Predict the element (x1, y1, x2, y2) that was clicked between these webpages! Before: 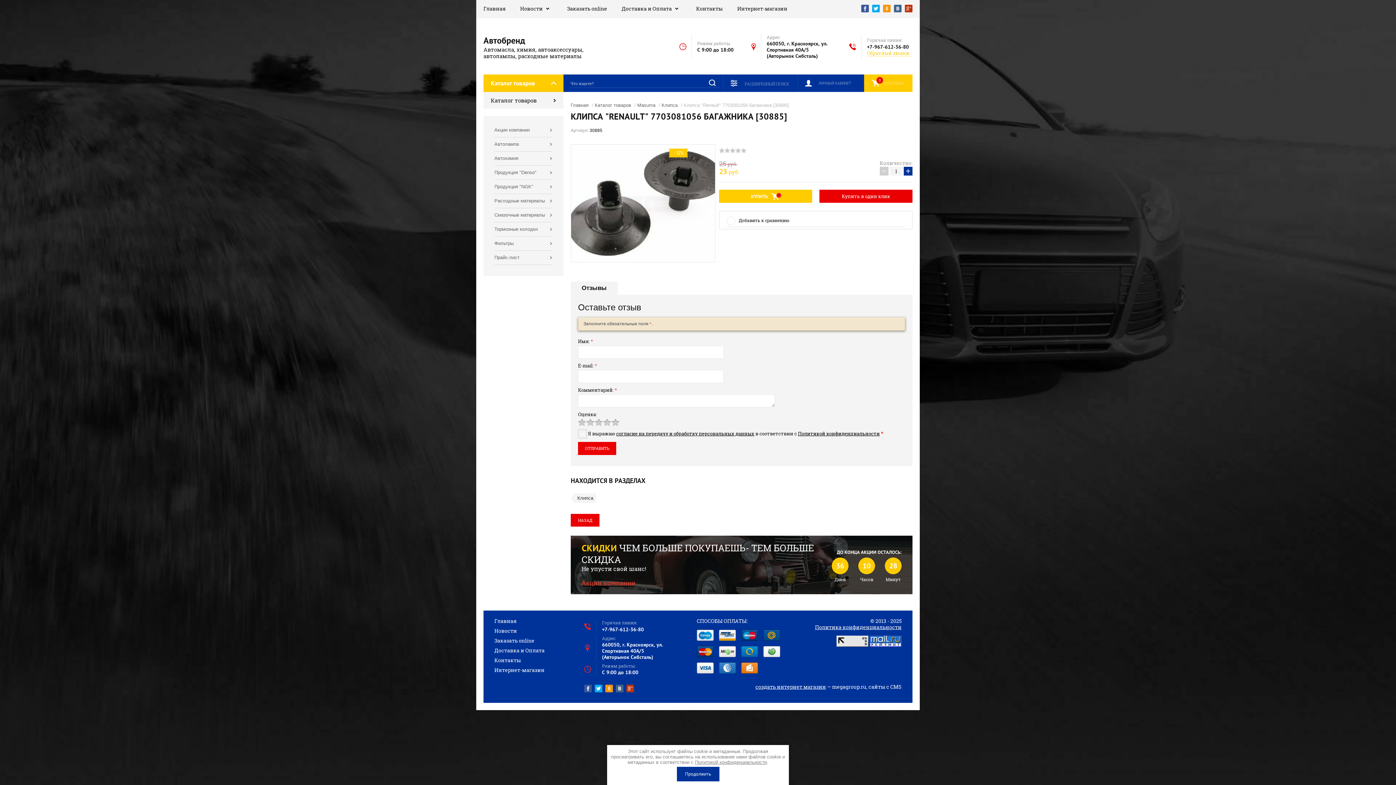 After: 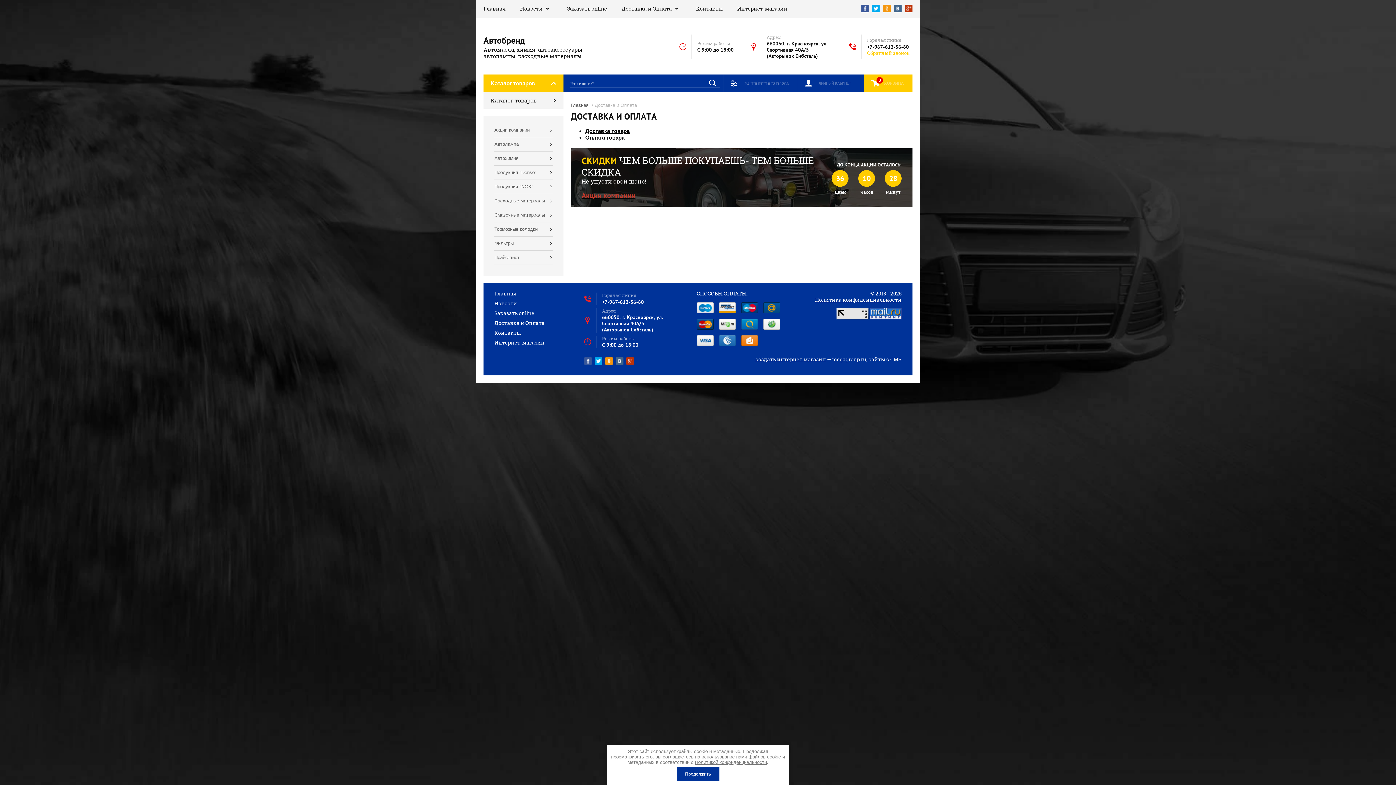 Action: bbox: (494, 647, 544, 654) label: Доставка и Оплата